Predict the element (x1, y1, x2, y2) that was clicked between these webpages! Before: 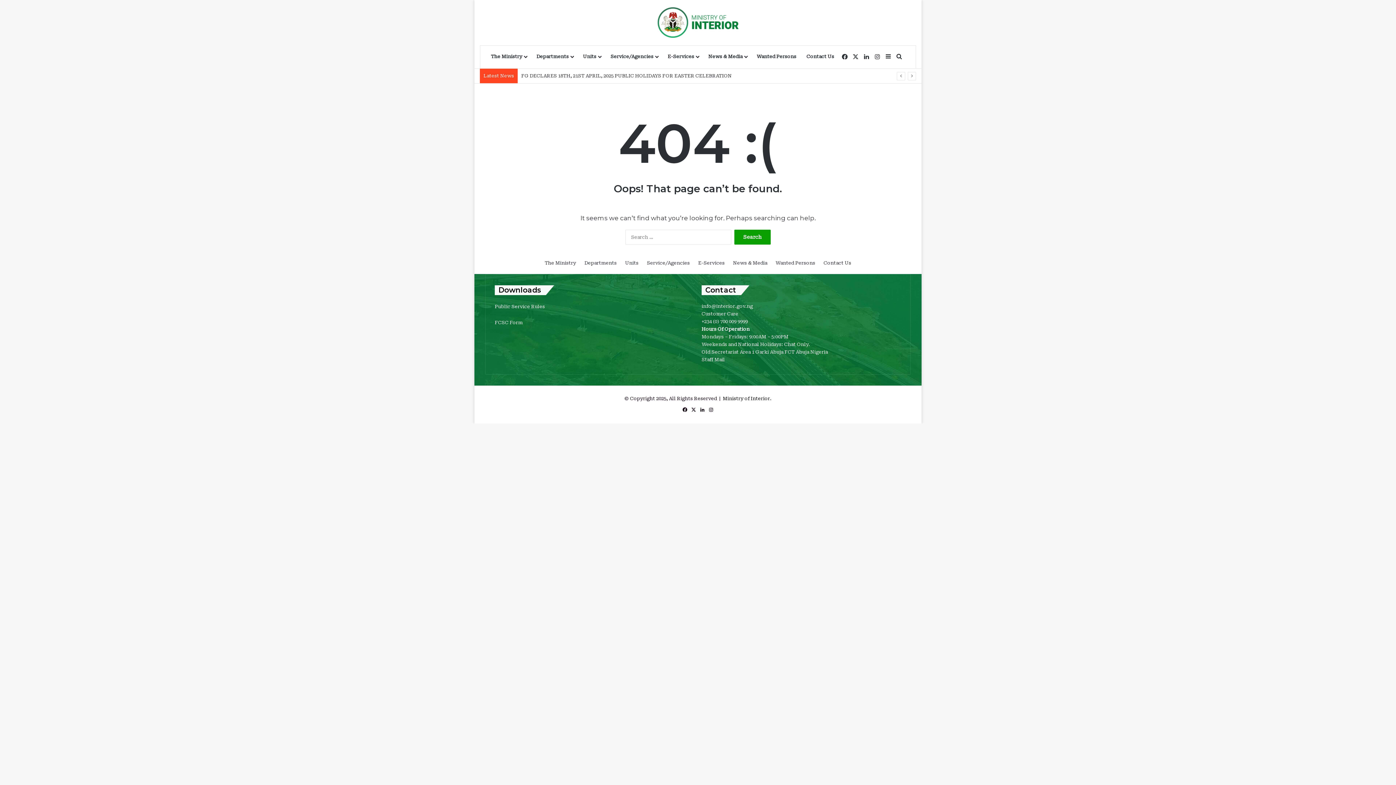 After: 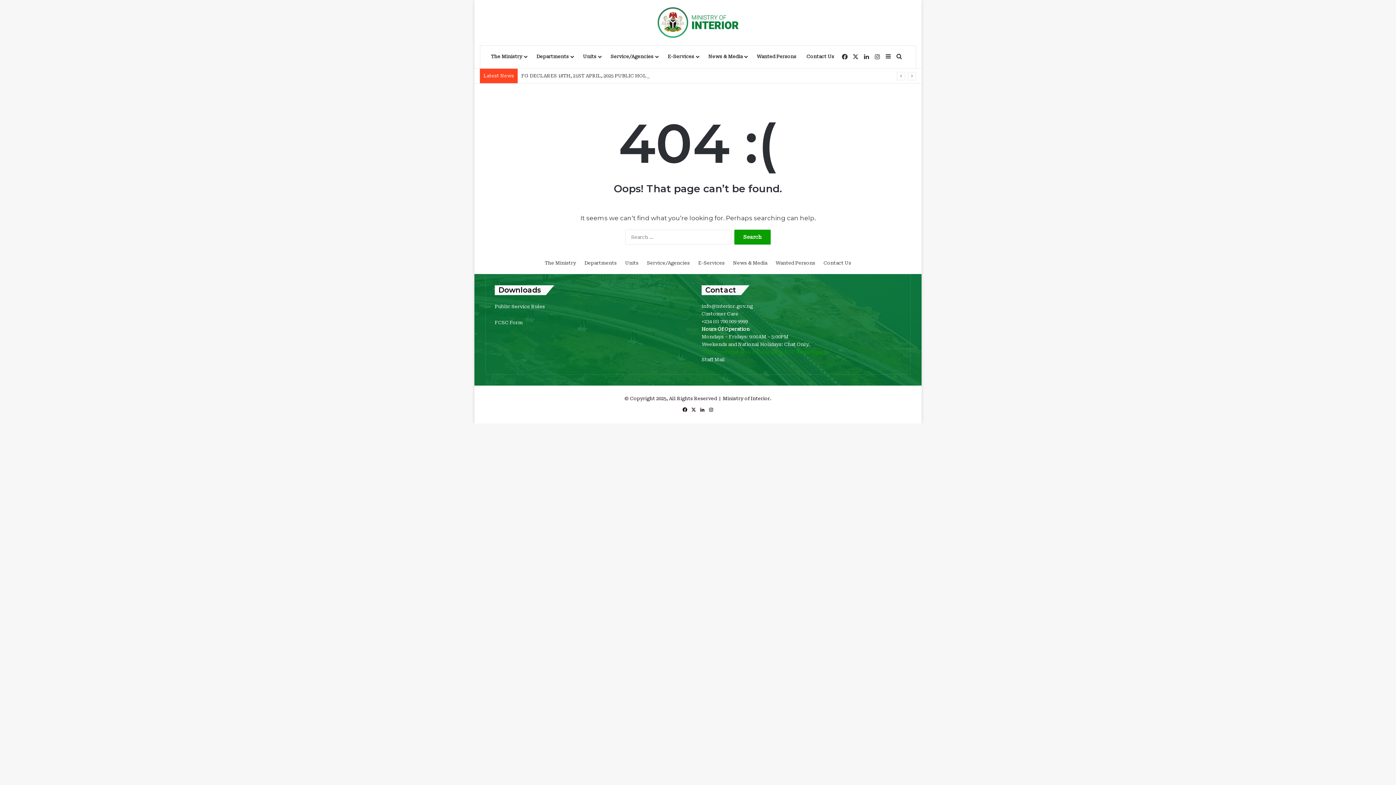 Action: bbox: (701, 349, 828, 354) label: Old Secretariat Area 1 Garki Abuja FCT Abuja Nigeria